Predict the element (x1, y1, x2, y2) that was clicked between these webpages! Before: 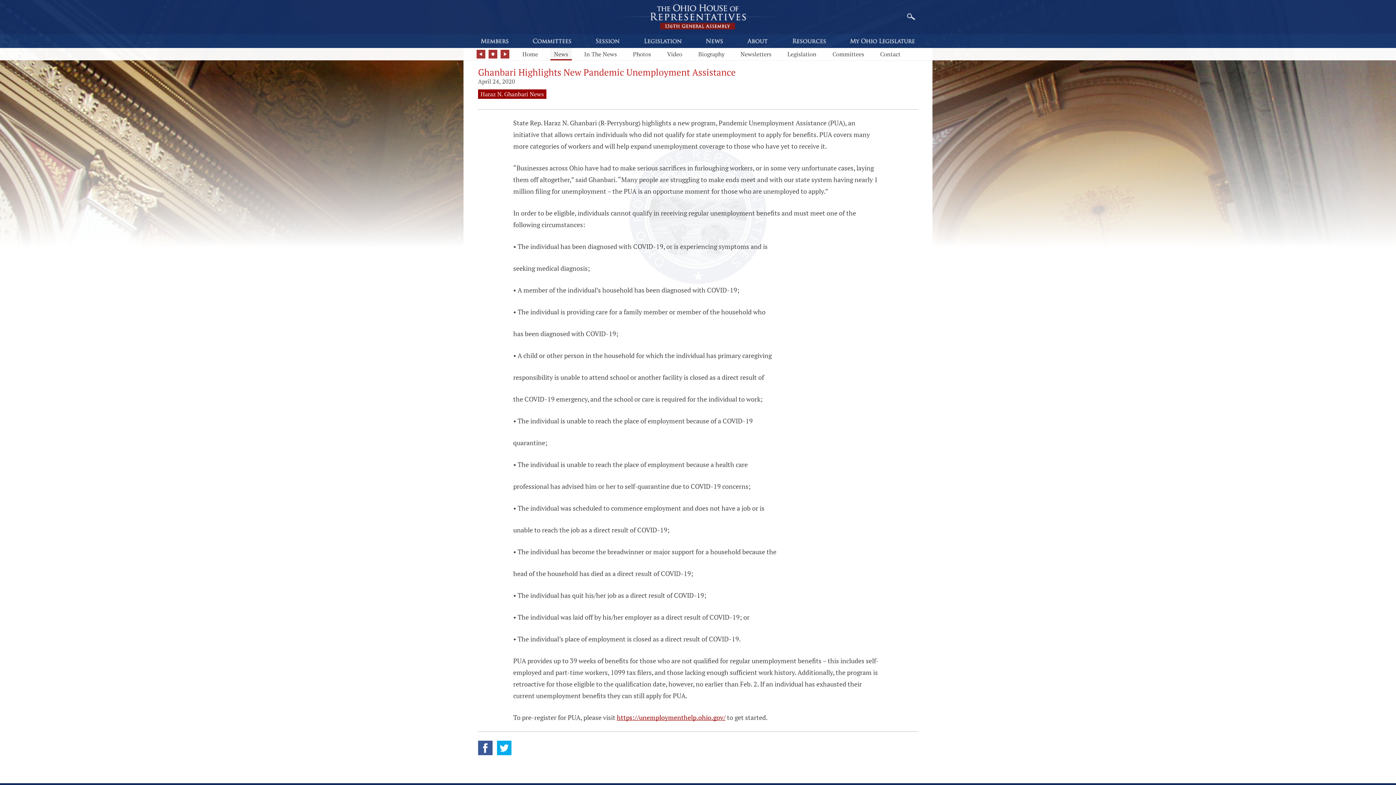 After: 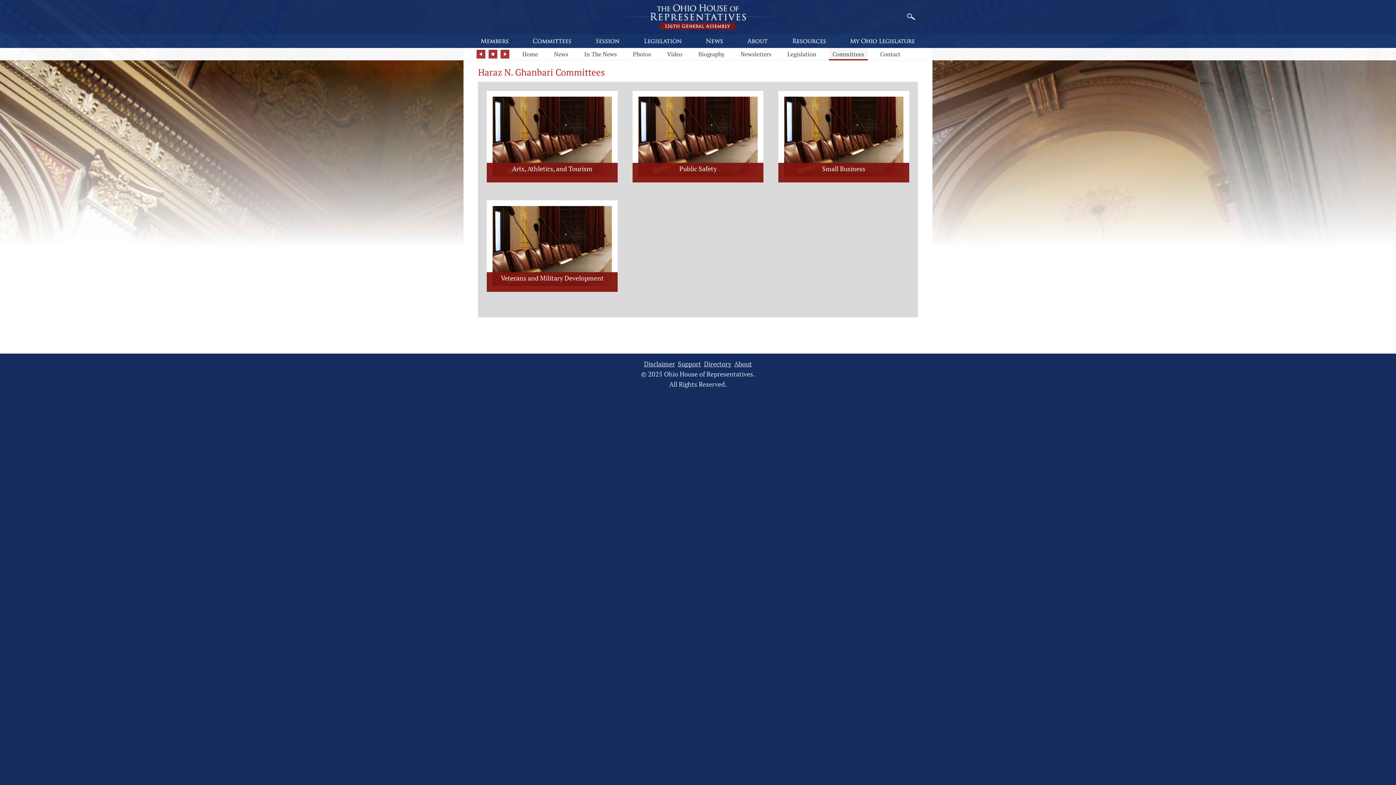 Action: bbox: (829, 48, 868, 60) label: Committees